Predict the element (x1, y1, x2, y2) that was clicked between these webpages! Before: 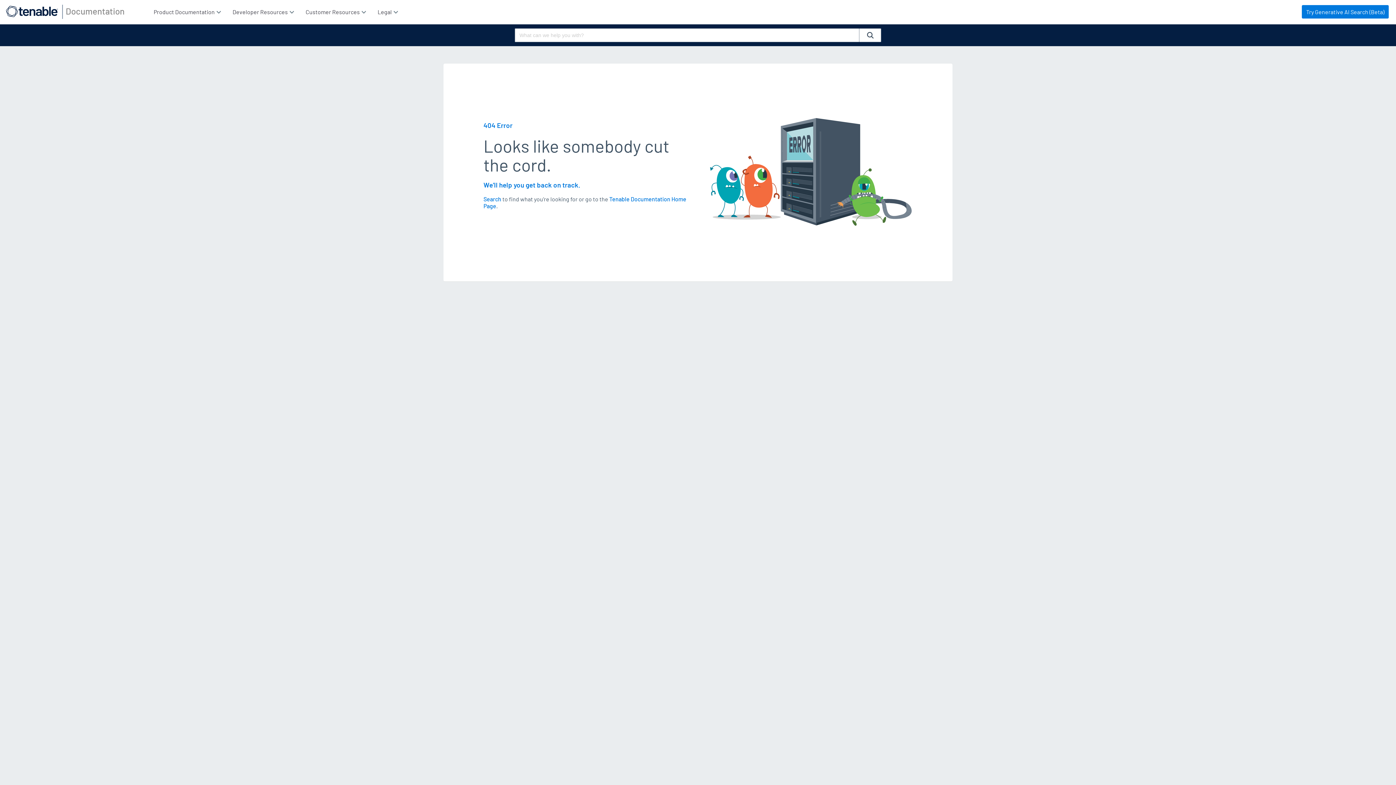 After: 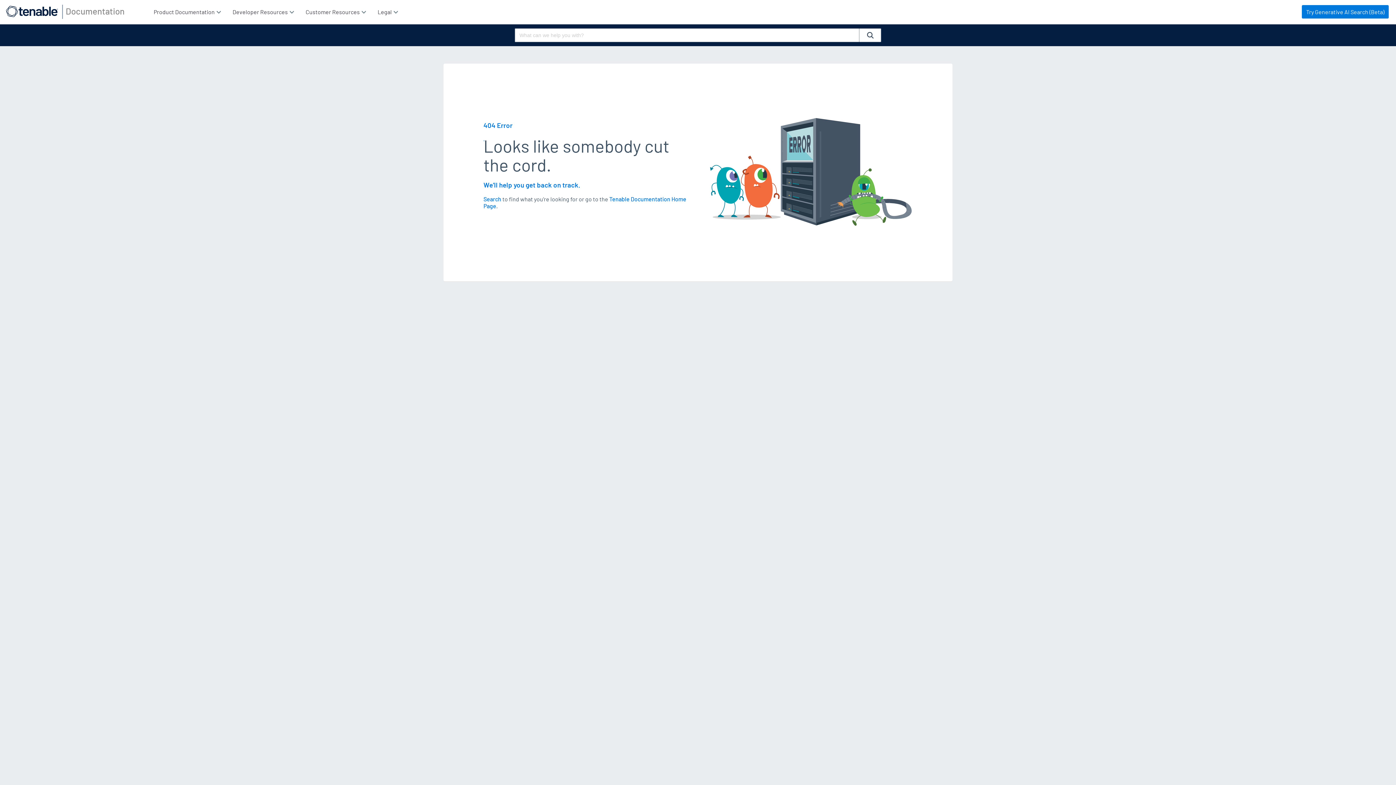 Action: bbox: (483, 134, 484, 141) label:  